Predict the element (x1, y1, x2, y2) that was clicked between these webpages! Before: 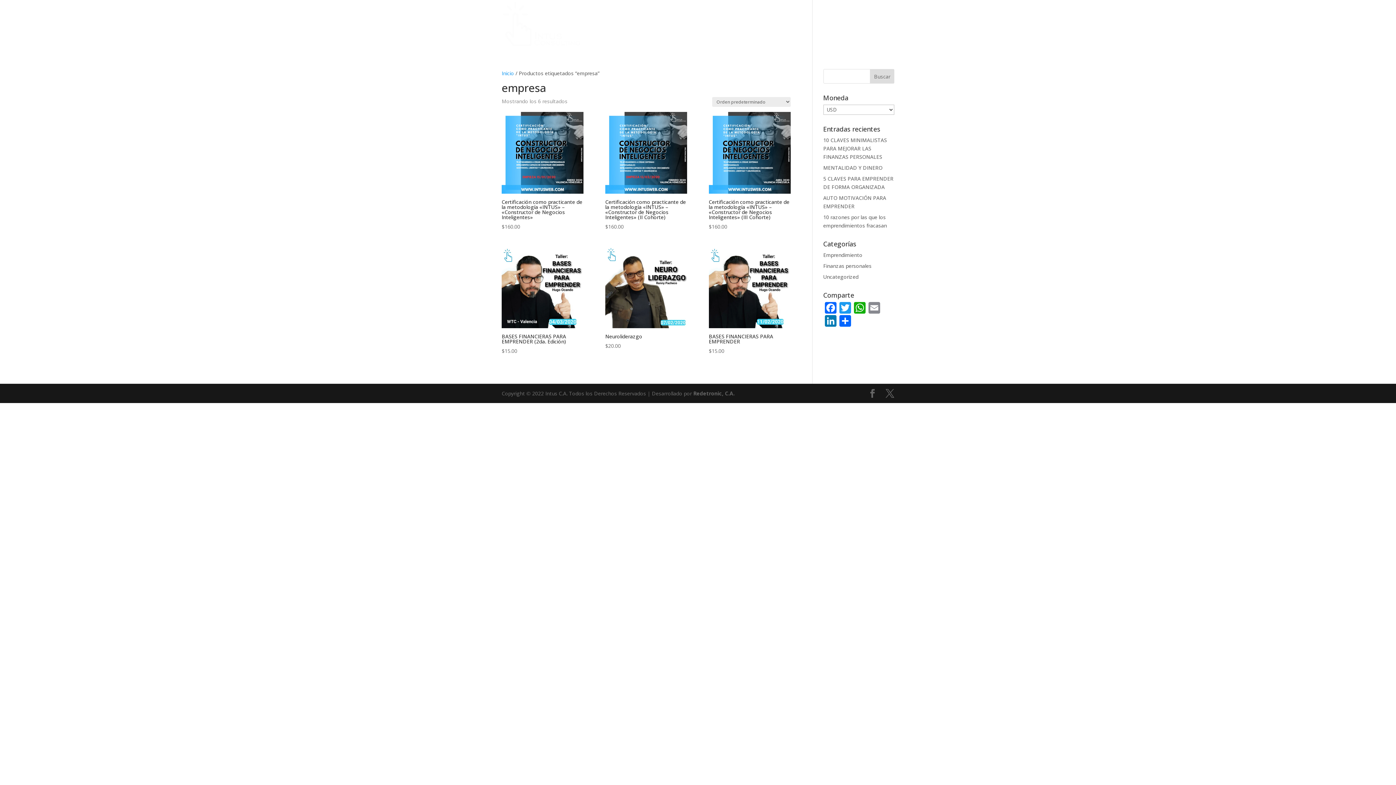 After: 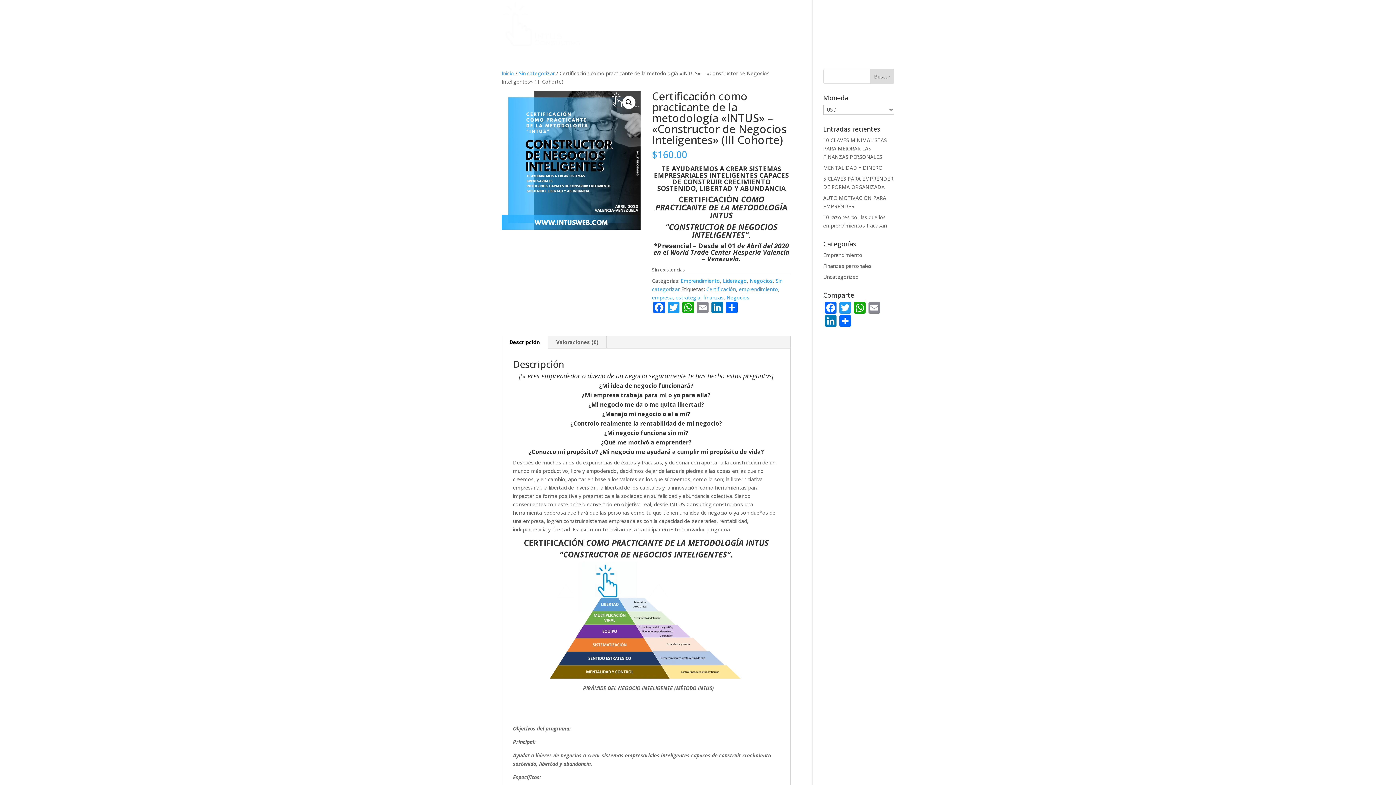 Action: bbox: (708, 112, 790, 231) label: Certificación como practicante de la metodología «INTUS» – «Constructor de Negocios Inteligentes» (III Cohorte)
$160.00